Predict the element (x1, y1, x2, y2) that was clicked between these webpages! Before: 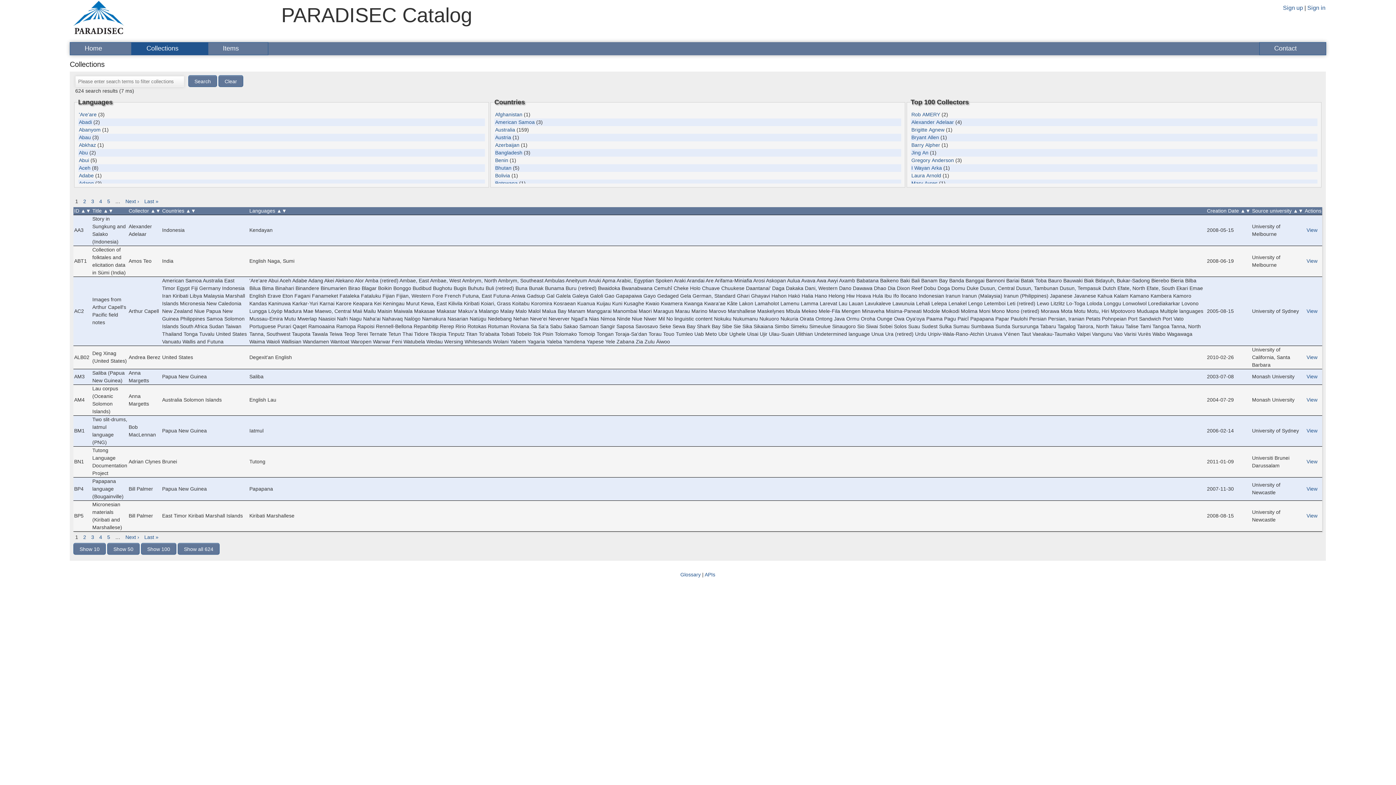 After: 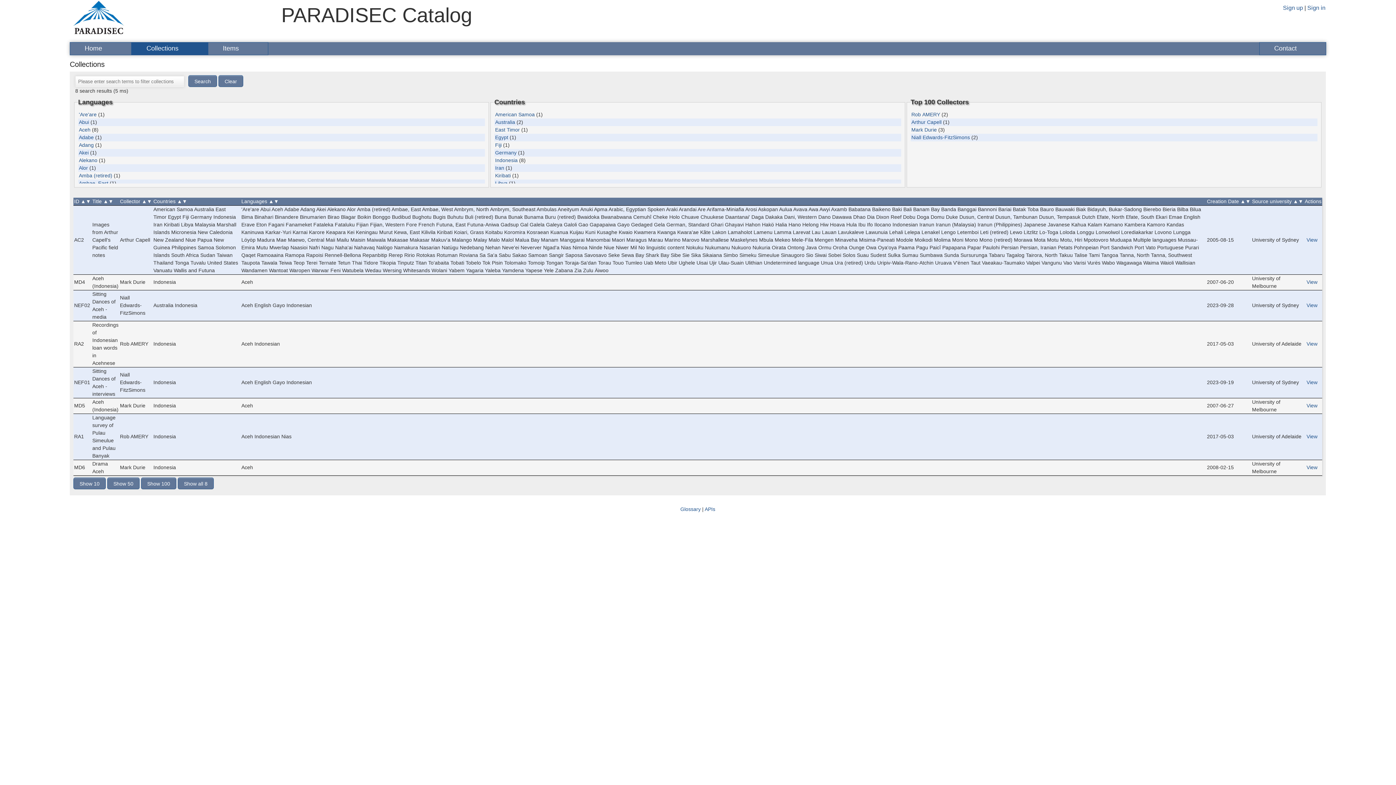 Action: bbox: (78, 165, 90, 170) label: Aceh